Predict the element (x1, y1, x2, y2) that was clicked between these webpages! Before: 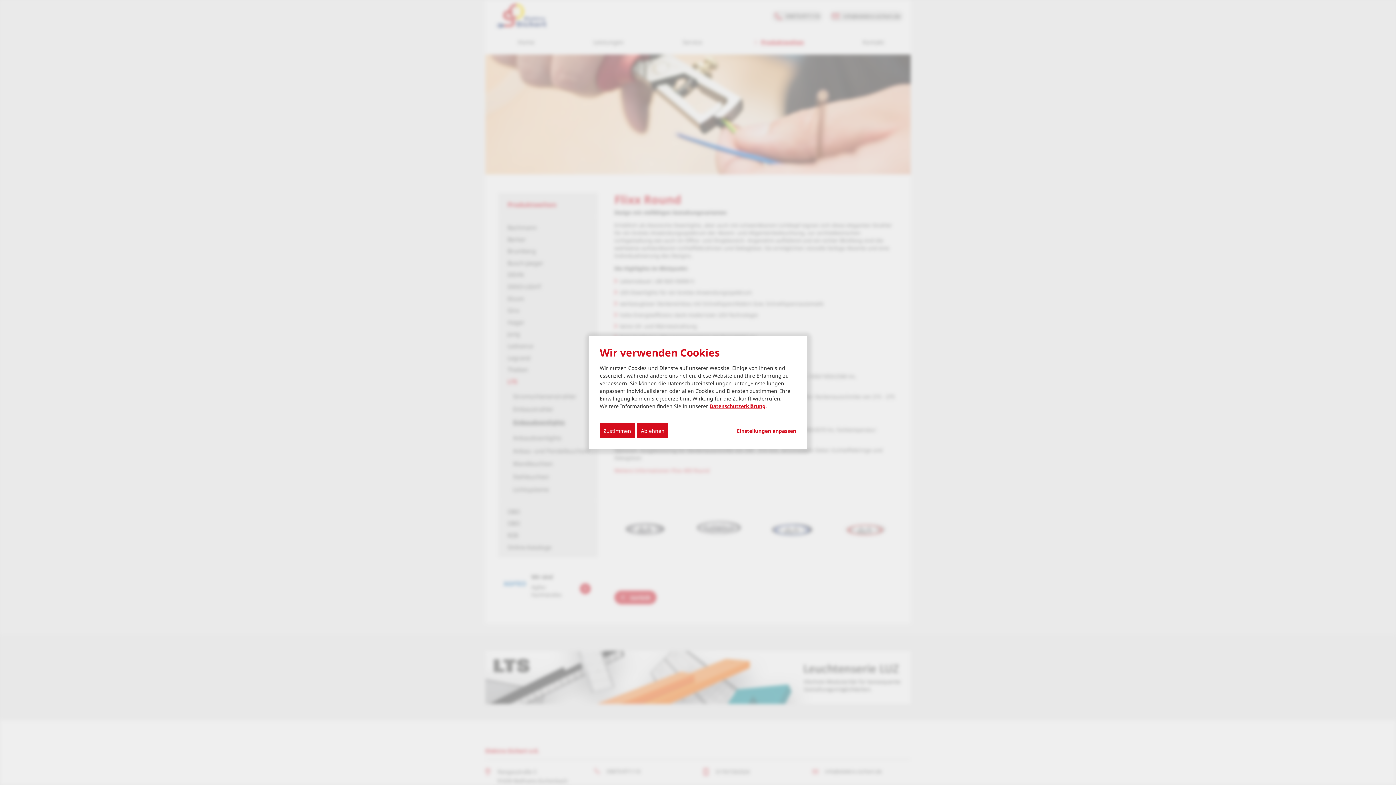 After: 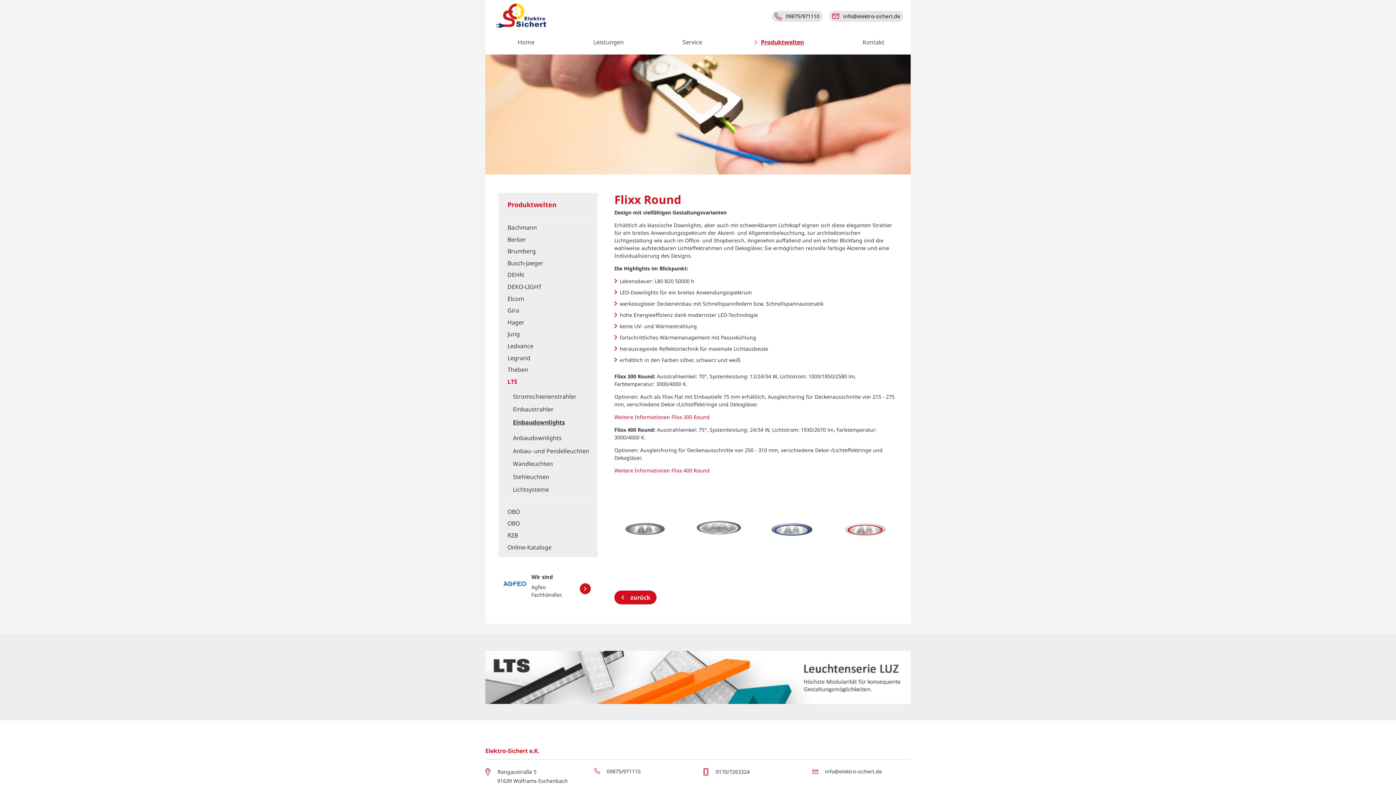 Action: label: Zustimmen bbox: (600, 423, 634, 438)